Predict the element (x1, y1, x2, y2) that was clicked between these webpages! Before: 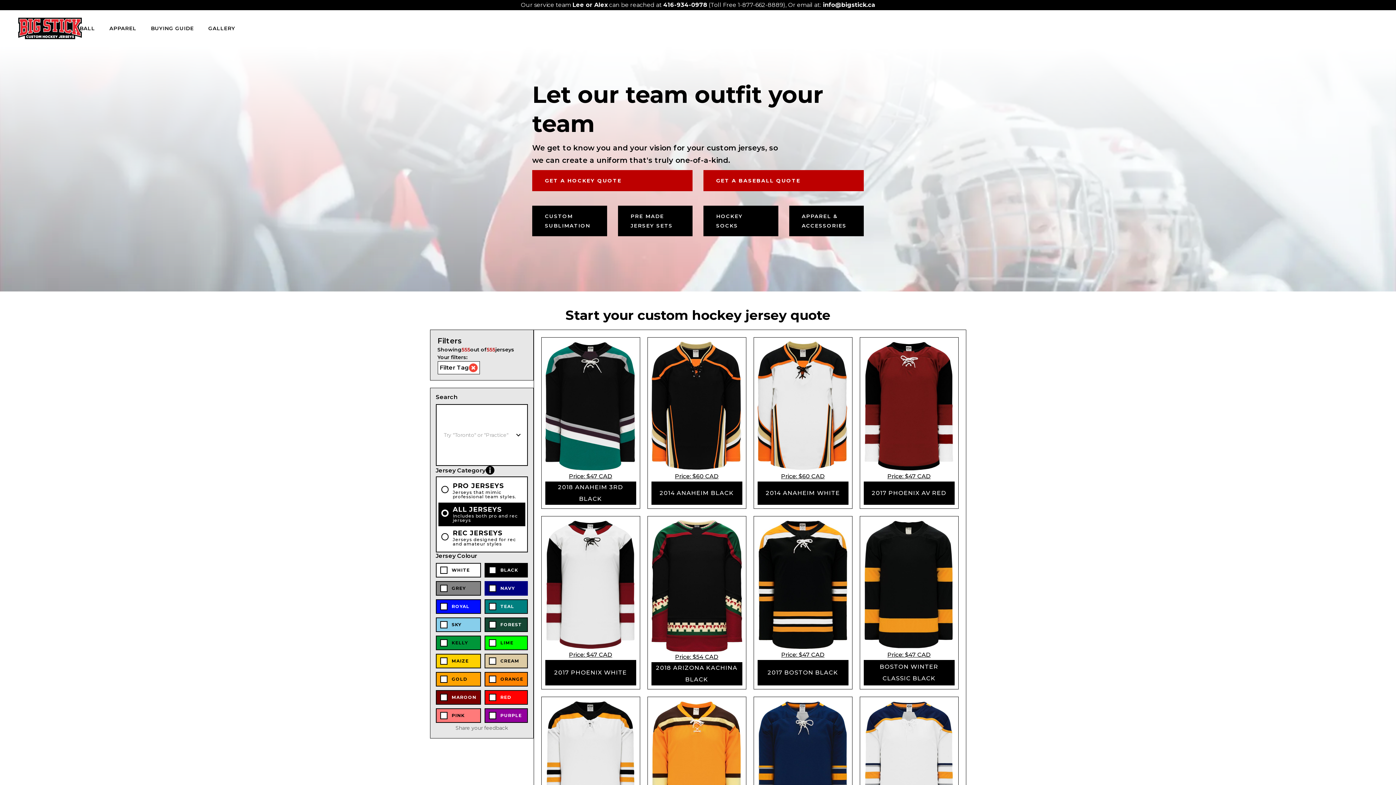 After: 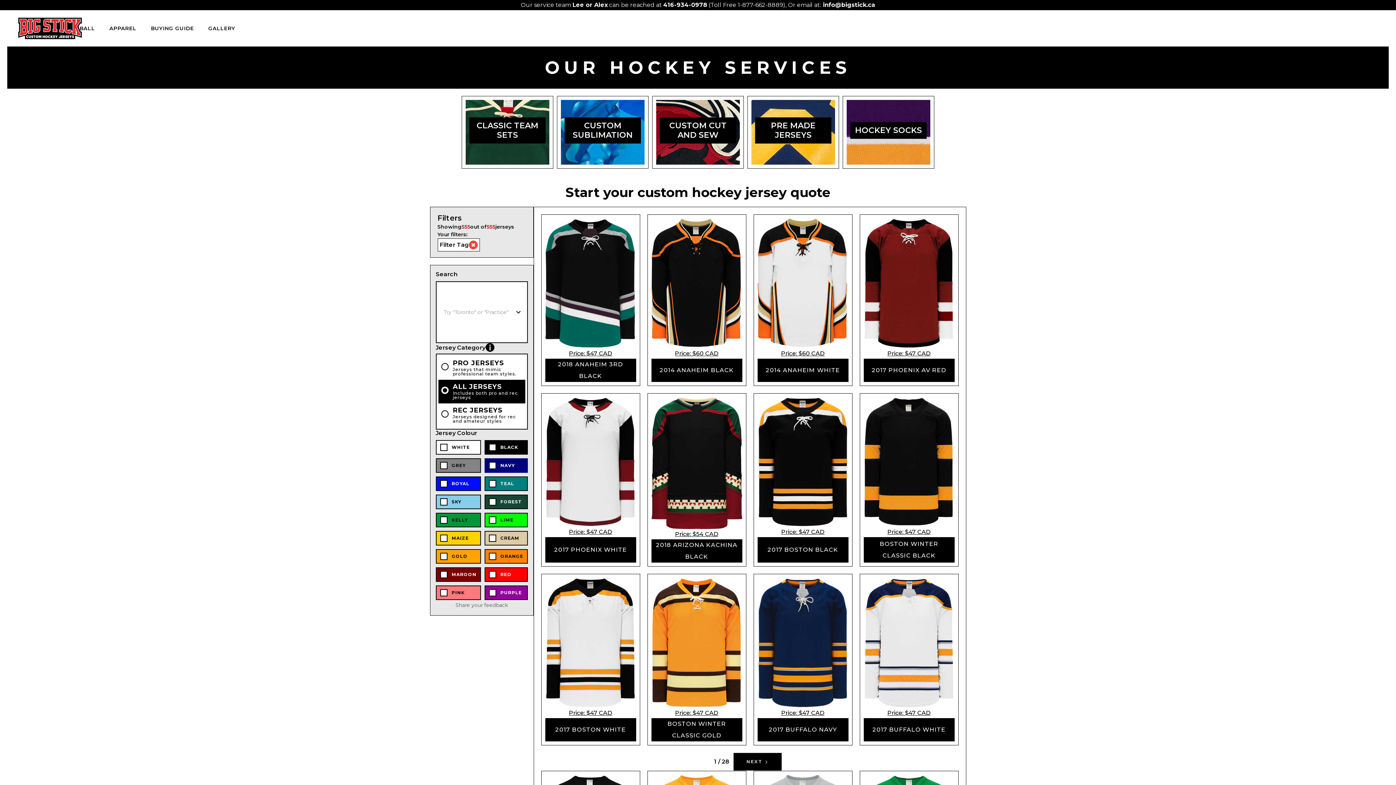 Action: bbox: (532, 170, 692, 191) label: GET A HOCKEY QUOTE